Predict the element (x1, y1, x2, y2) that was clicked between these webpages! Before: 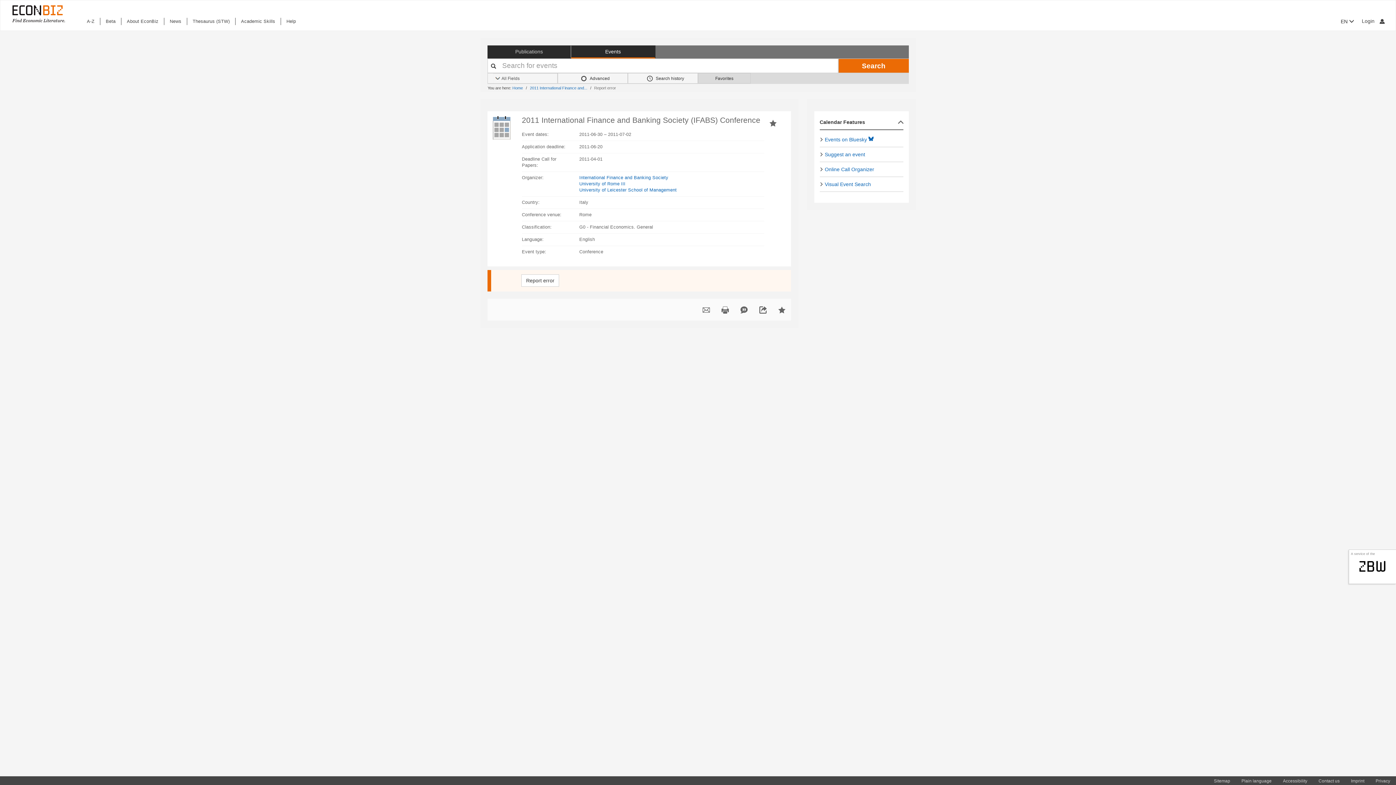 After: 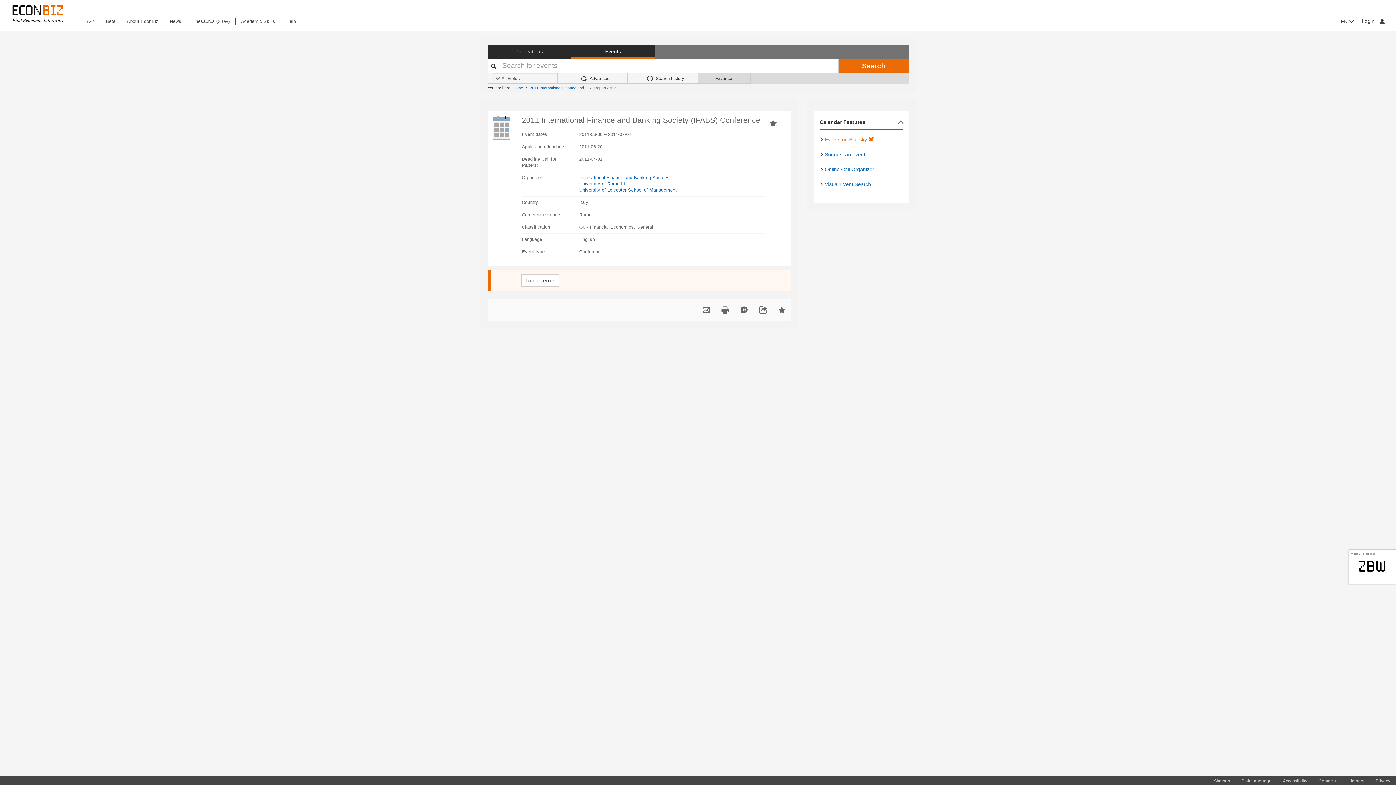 Action: label: Events on Bluesky  bbox: (825, 136, 873, 142)